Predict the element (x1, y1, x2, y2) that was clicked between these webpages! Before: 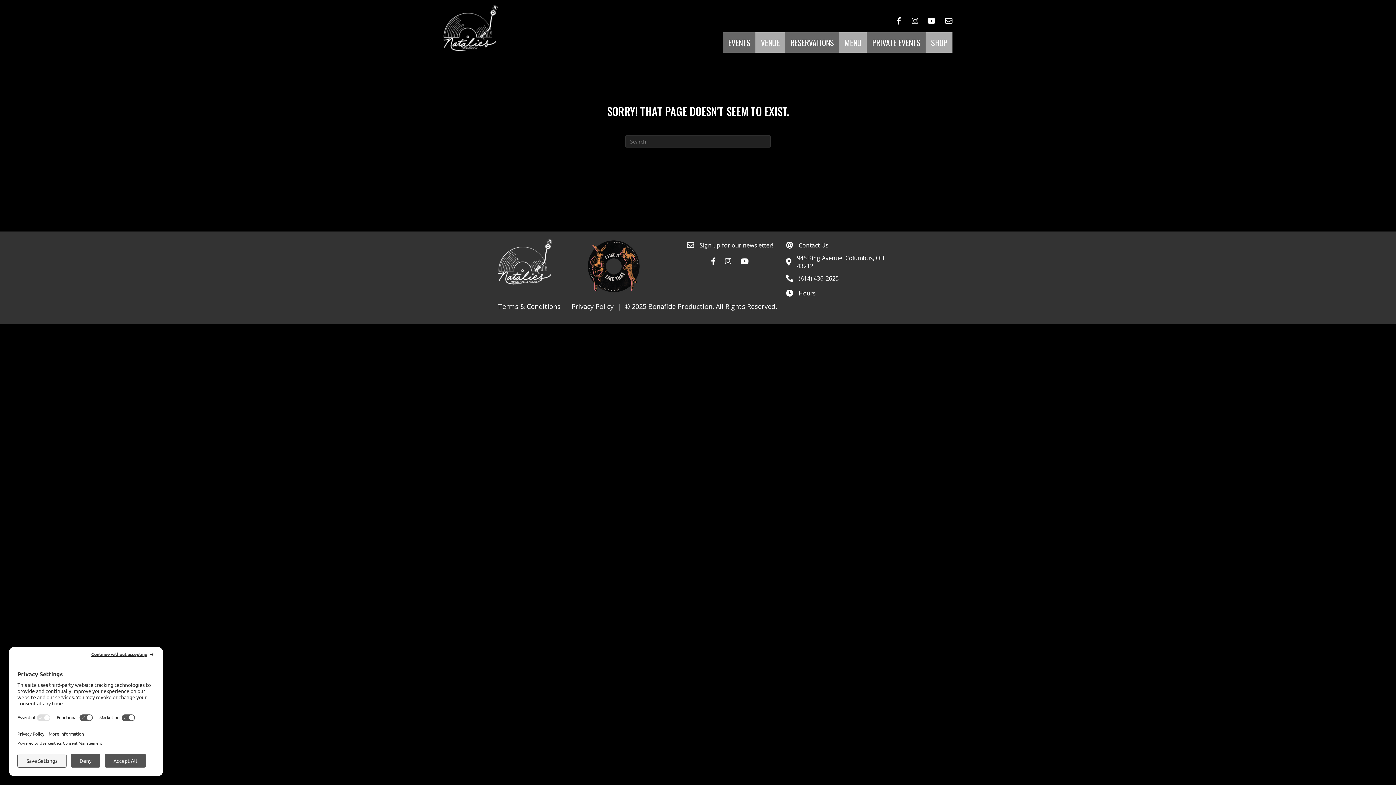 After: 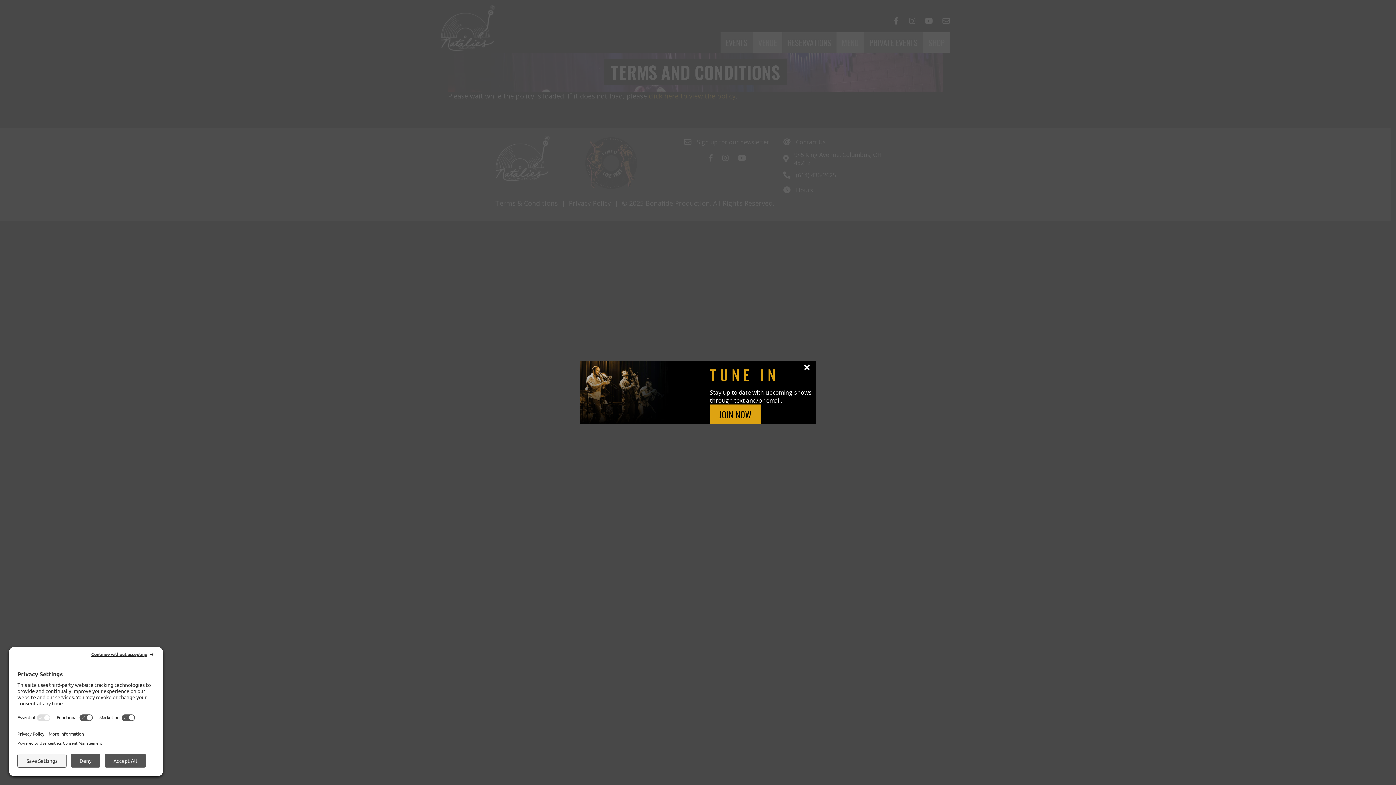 Action: label: Terms & Conditions bbox: (498, 302, 560, 310)